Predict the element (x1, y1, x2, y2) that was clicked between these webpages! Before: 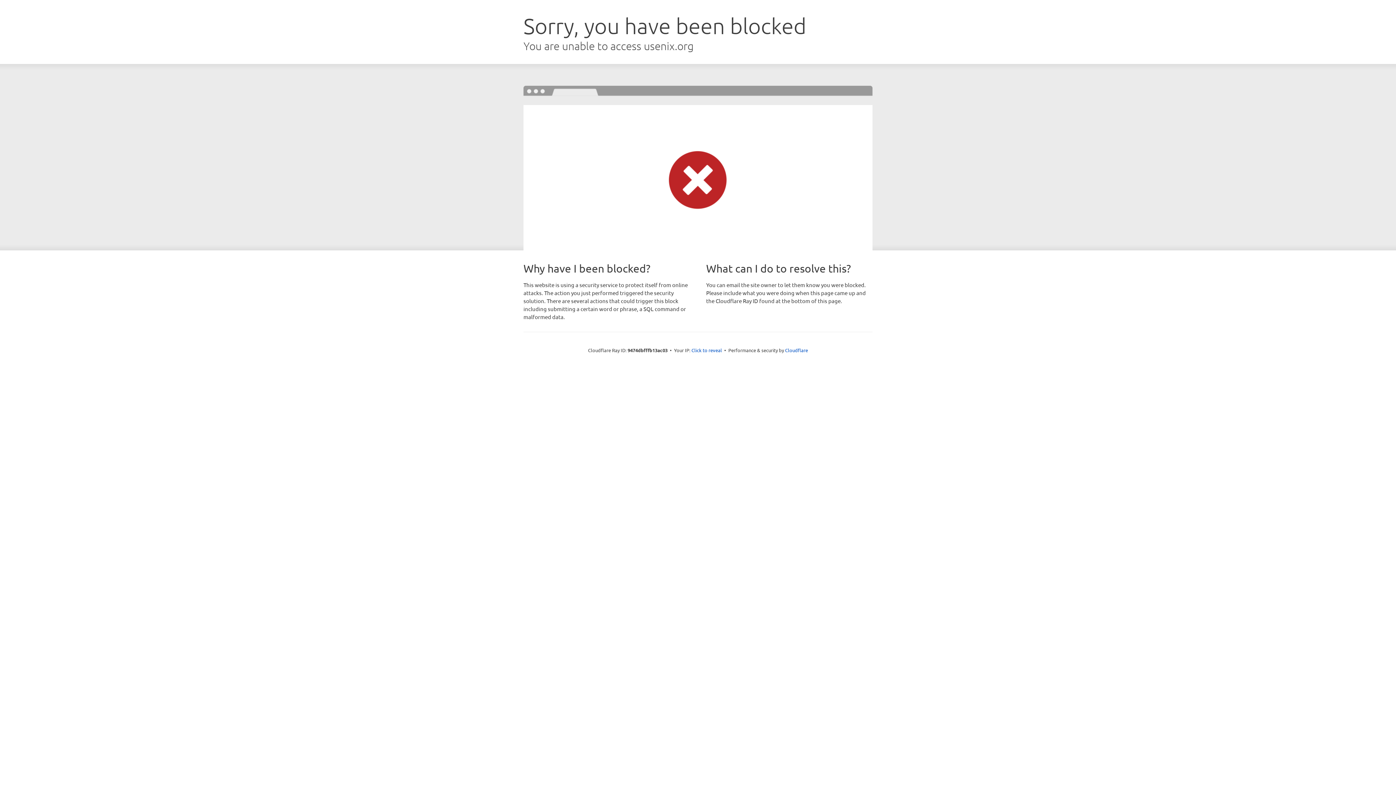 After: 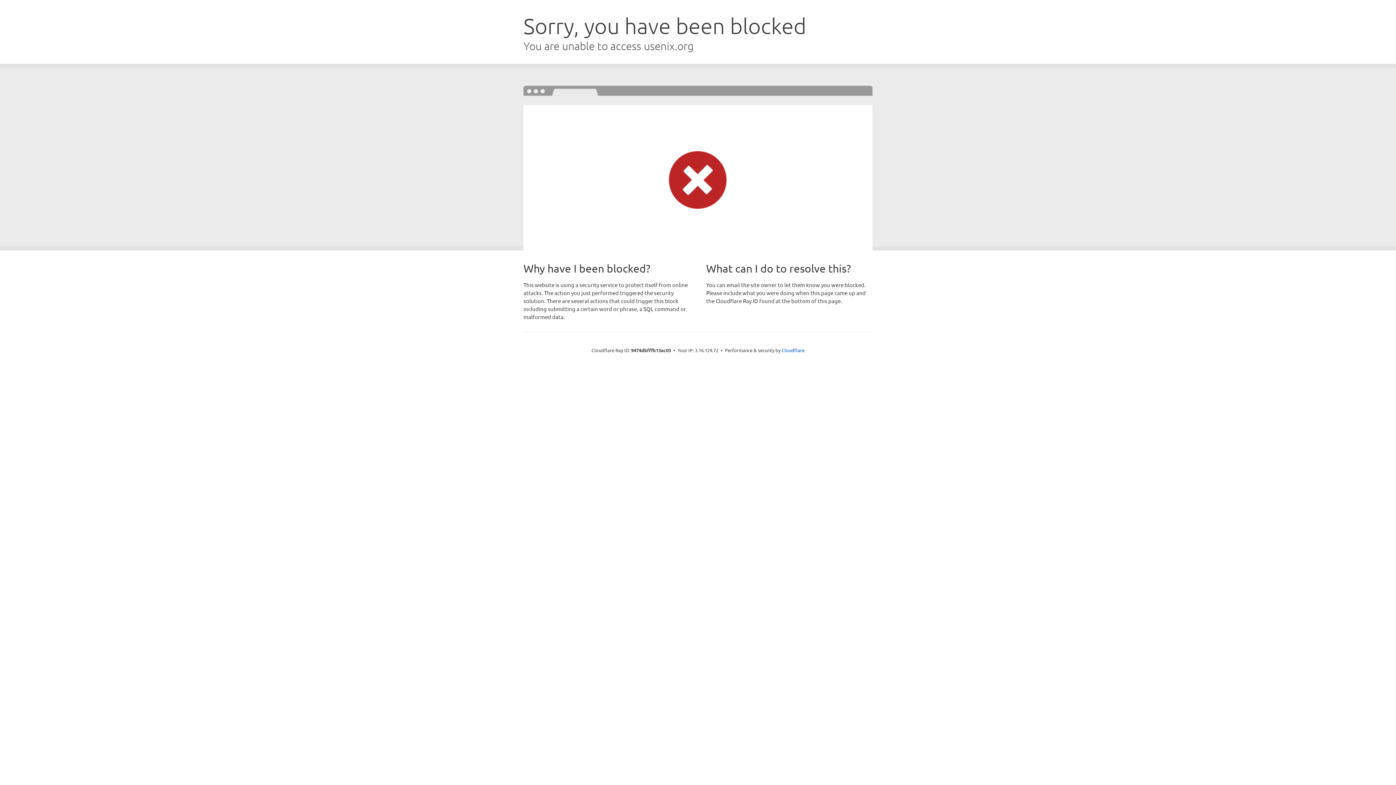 Action: label: Click to reveal bbox: (691, 346, 722, 353)